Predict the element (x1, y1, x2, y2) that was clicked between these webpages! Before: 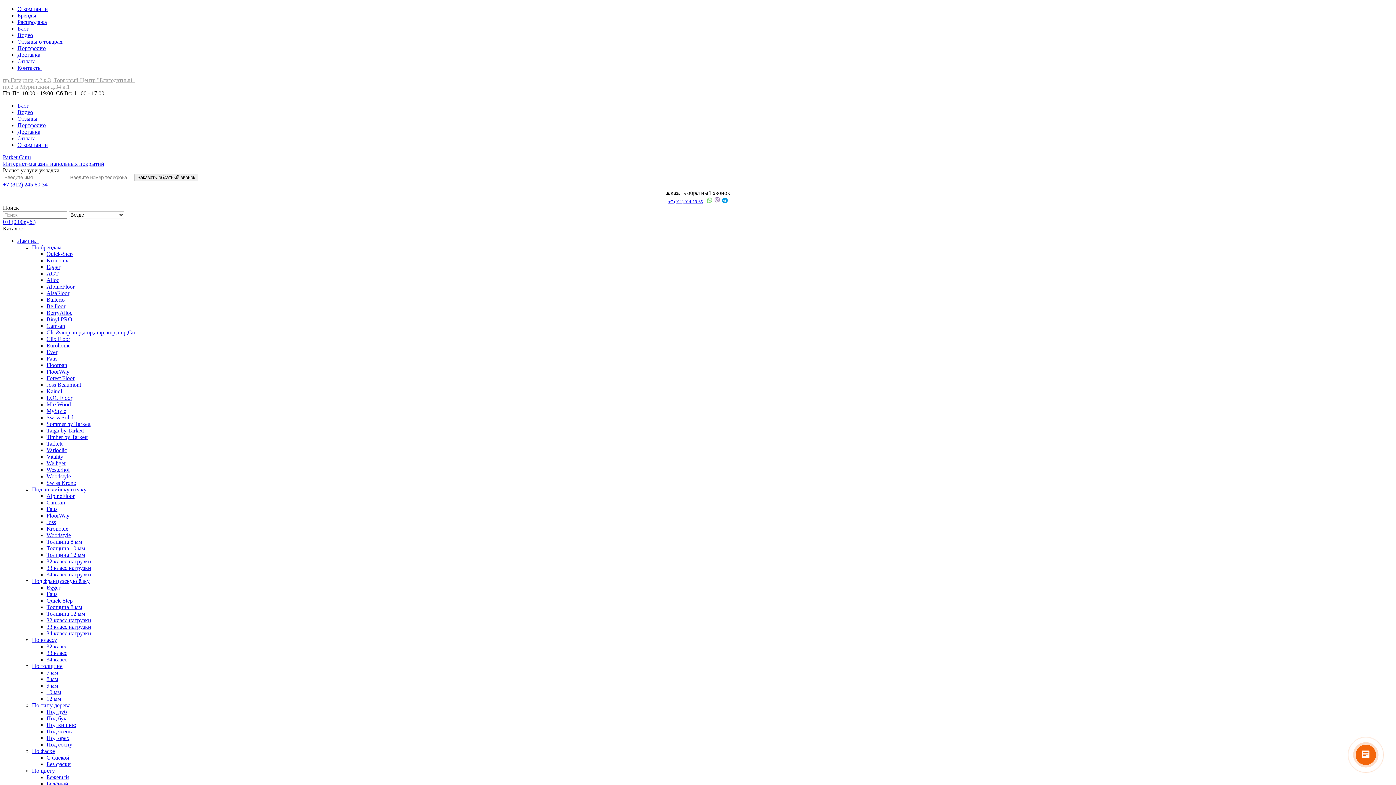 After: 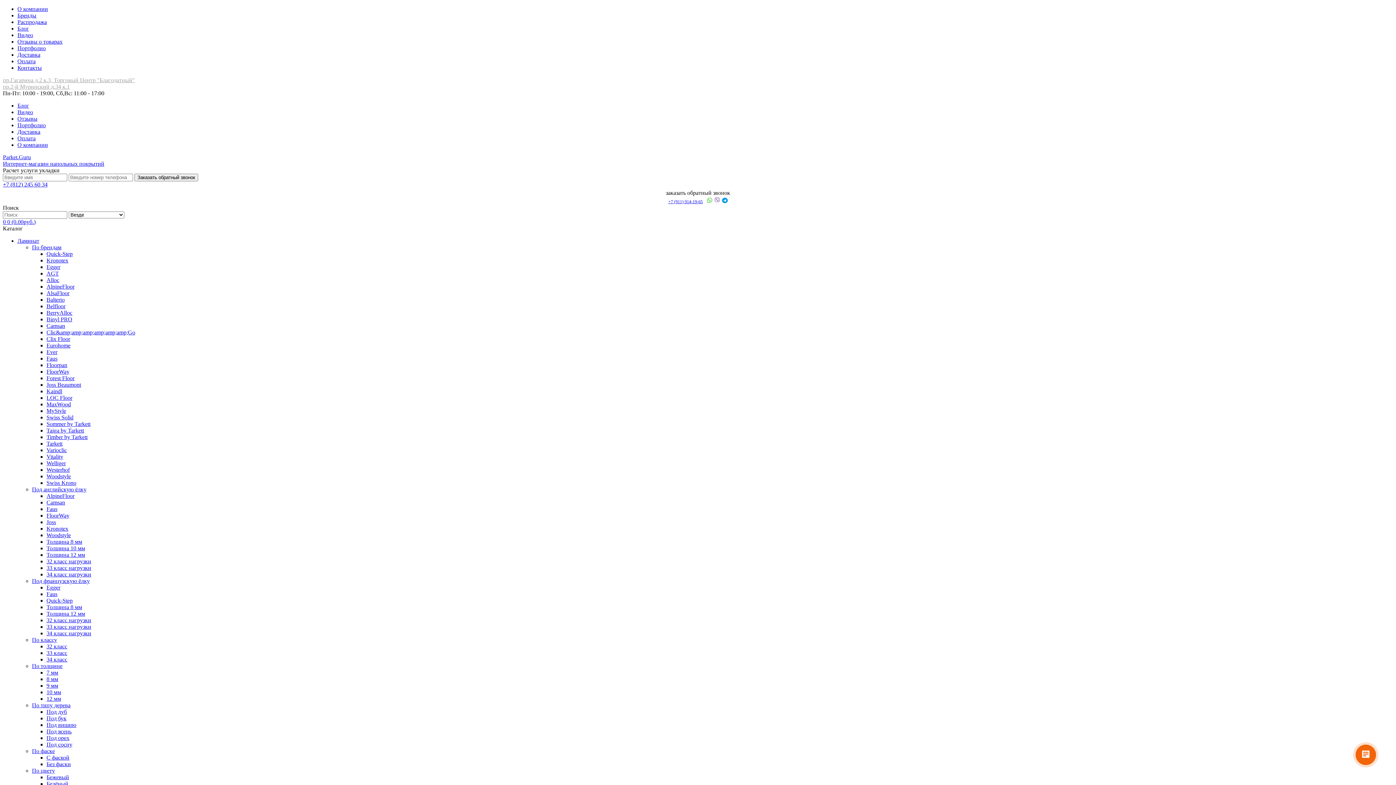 Action: bbox: (46, 669, 58, 676) label: 7 мм